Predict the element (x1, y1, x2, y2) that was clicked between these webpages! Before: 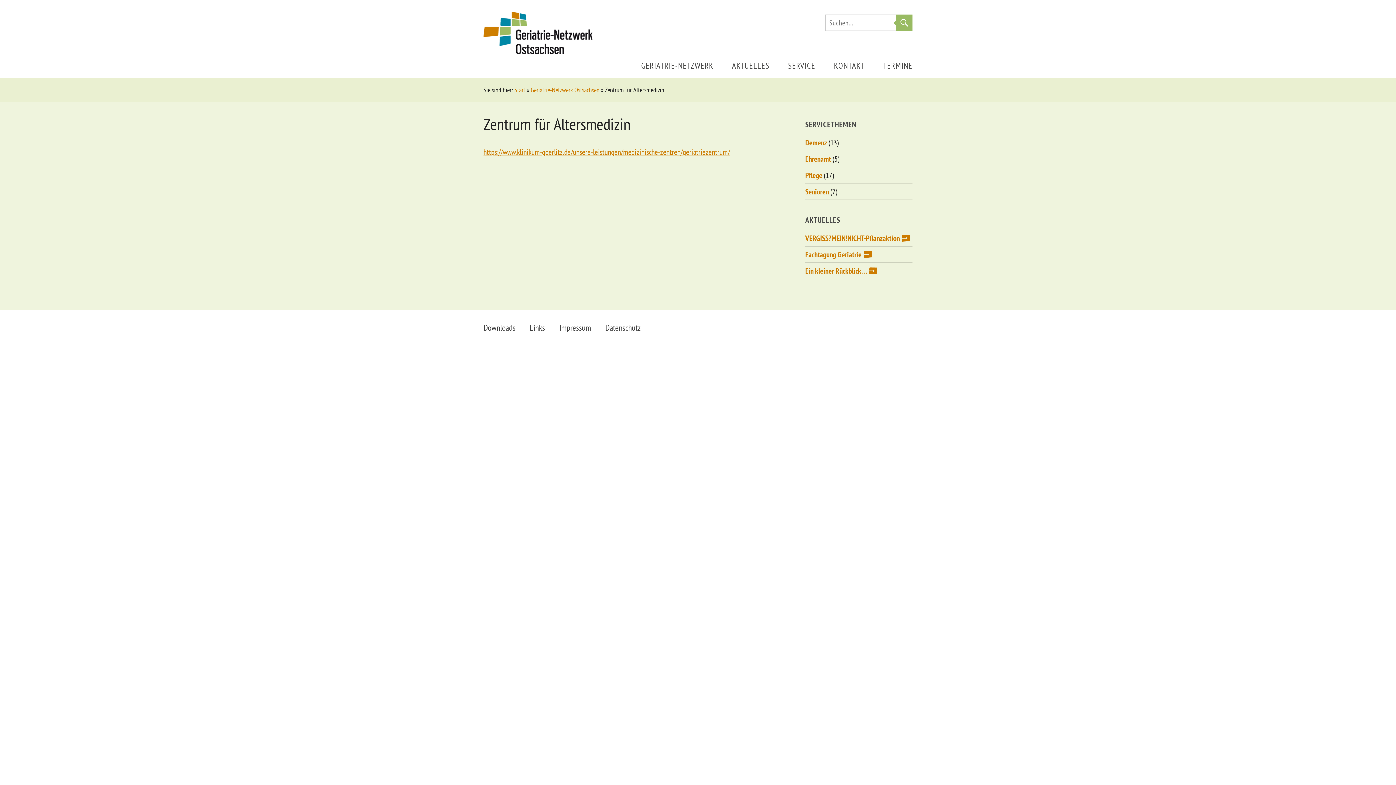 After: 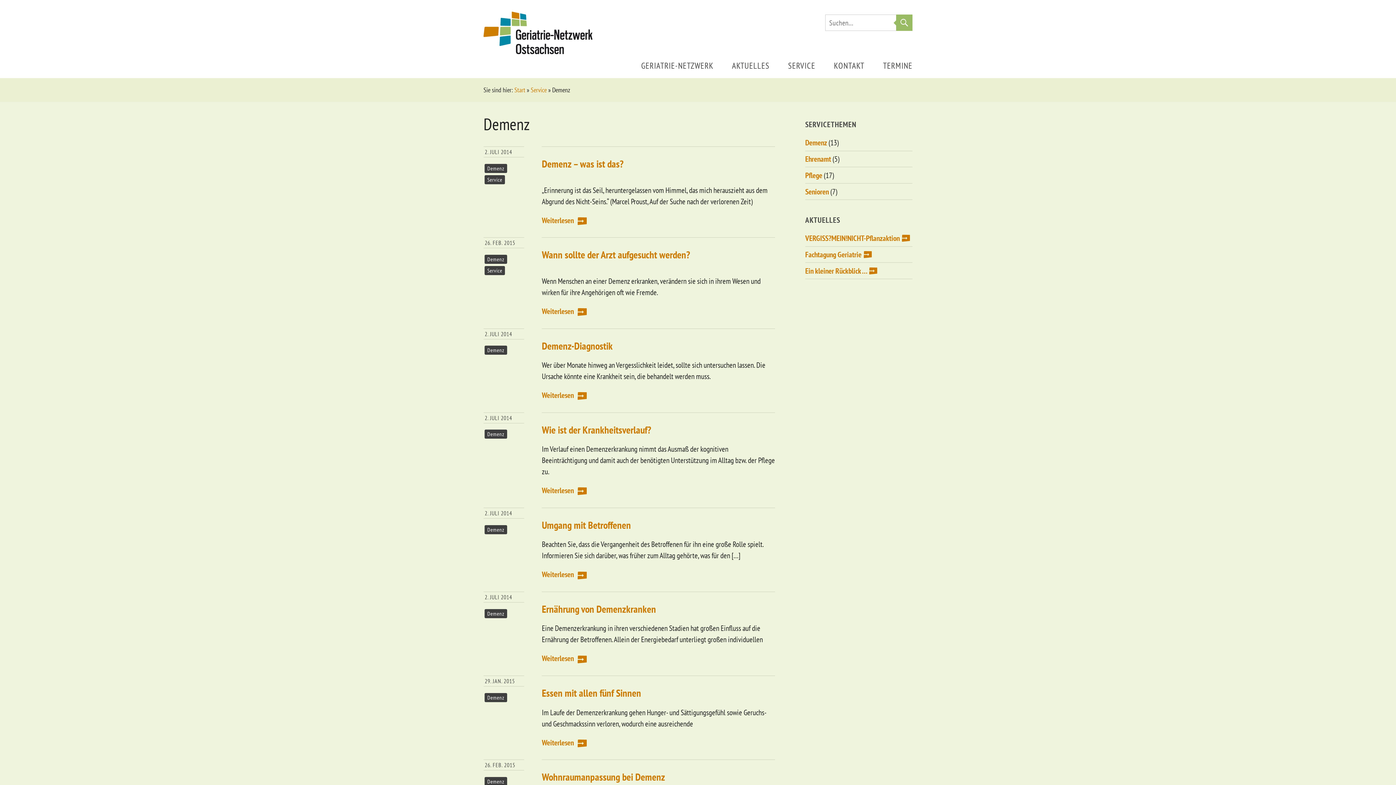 Action: bbox: (805, 137, 827, 147) label: Demenz